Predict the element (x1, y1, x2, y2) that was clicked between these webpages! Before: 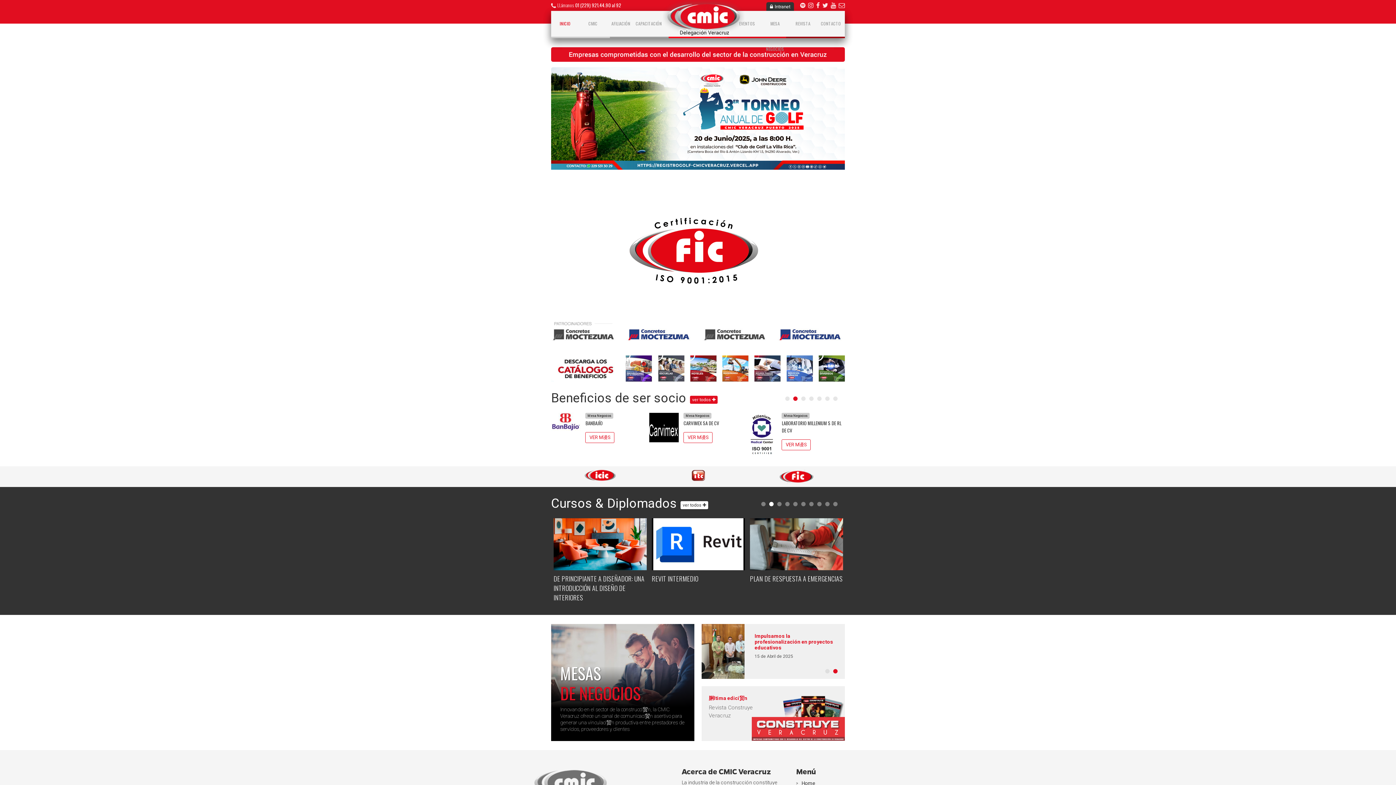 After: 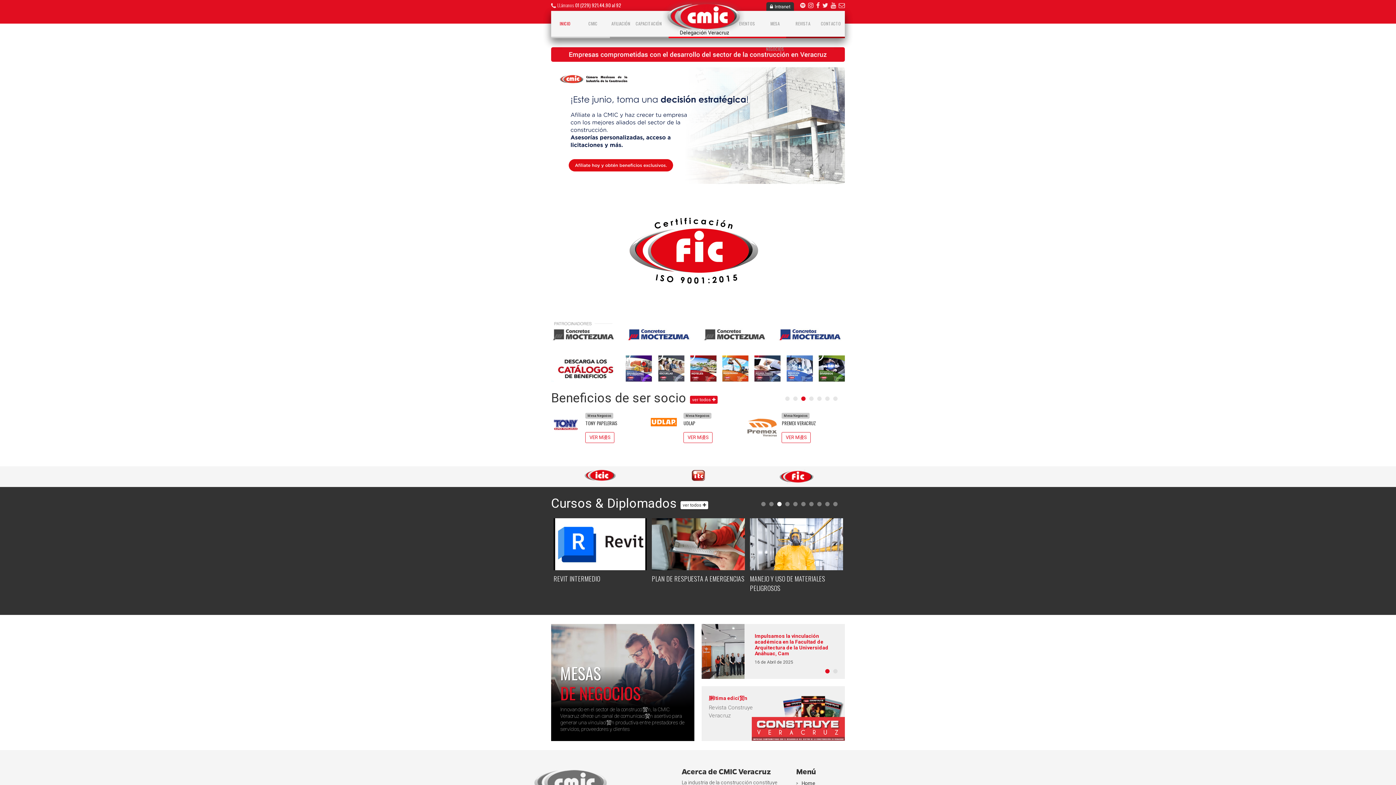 Action: bbox: (551, 10, 579, 36) label: INICIO